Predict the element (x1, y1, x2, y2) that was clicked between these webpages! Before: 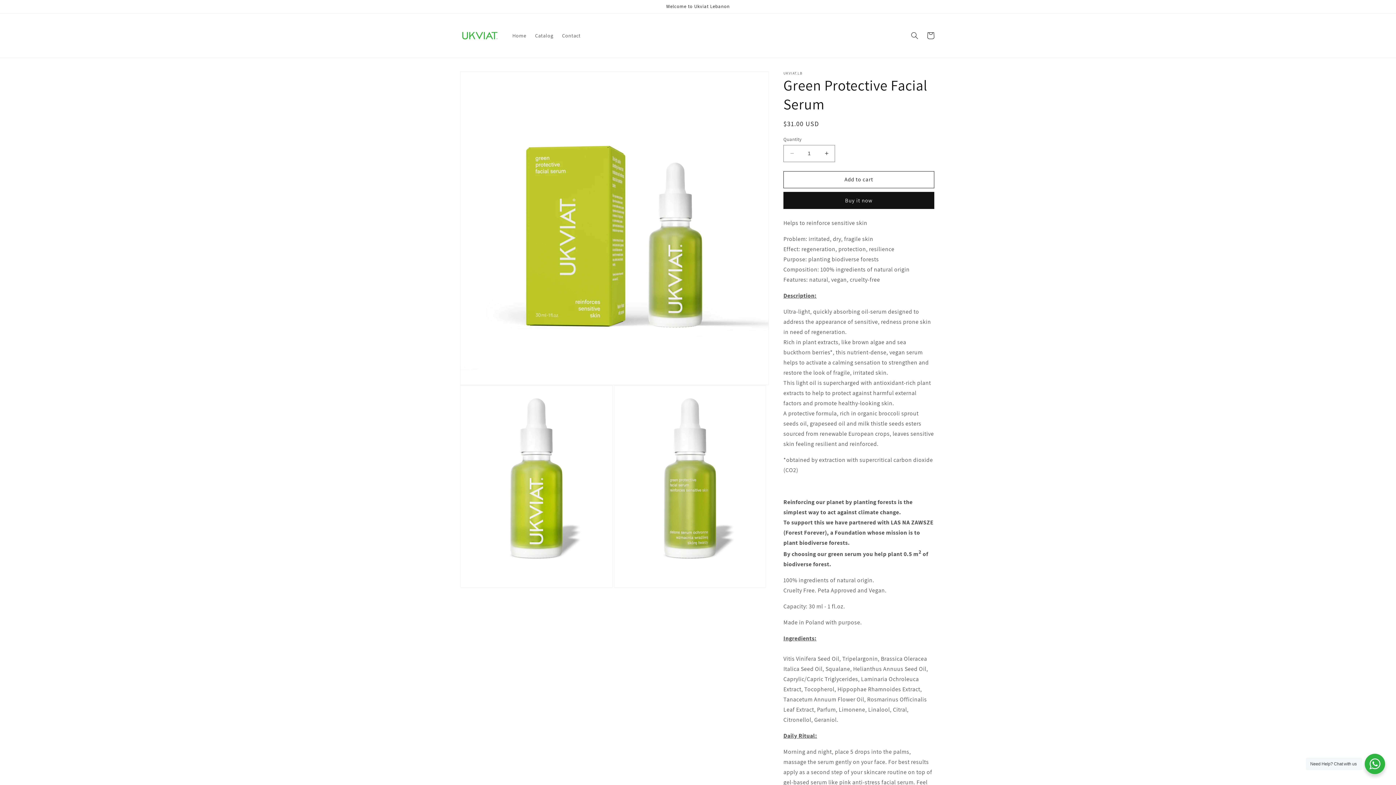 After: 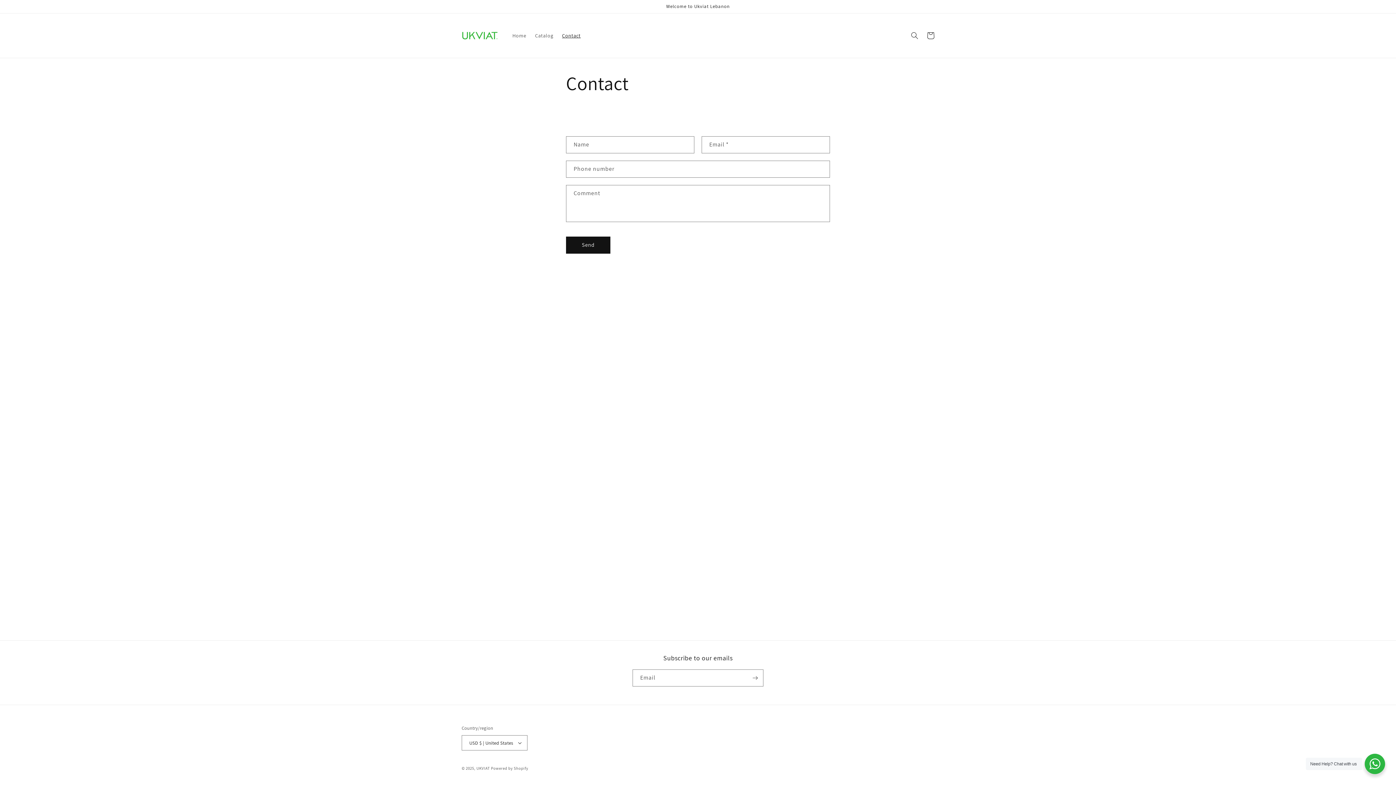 Action: label: Contact bbox: (557, 27, 585, 43)